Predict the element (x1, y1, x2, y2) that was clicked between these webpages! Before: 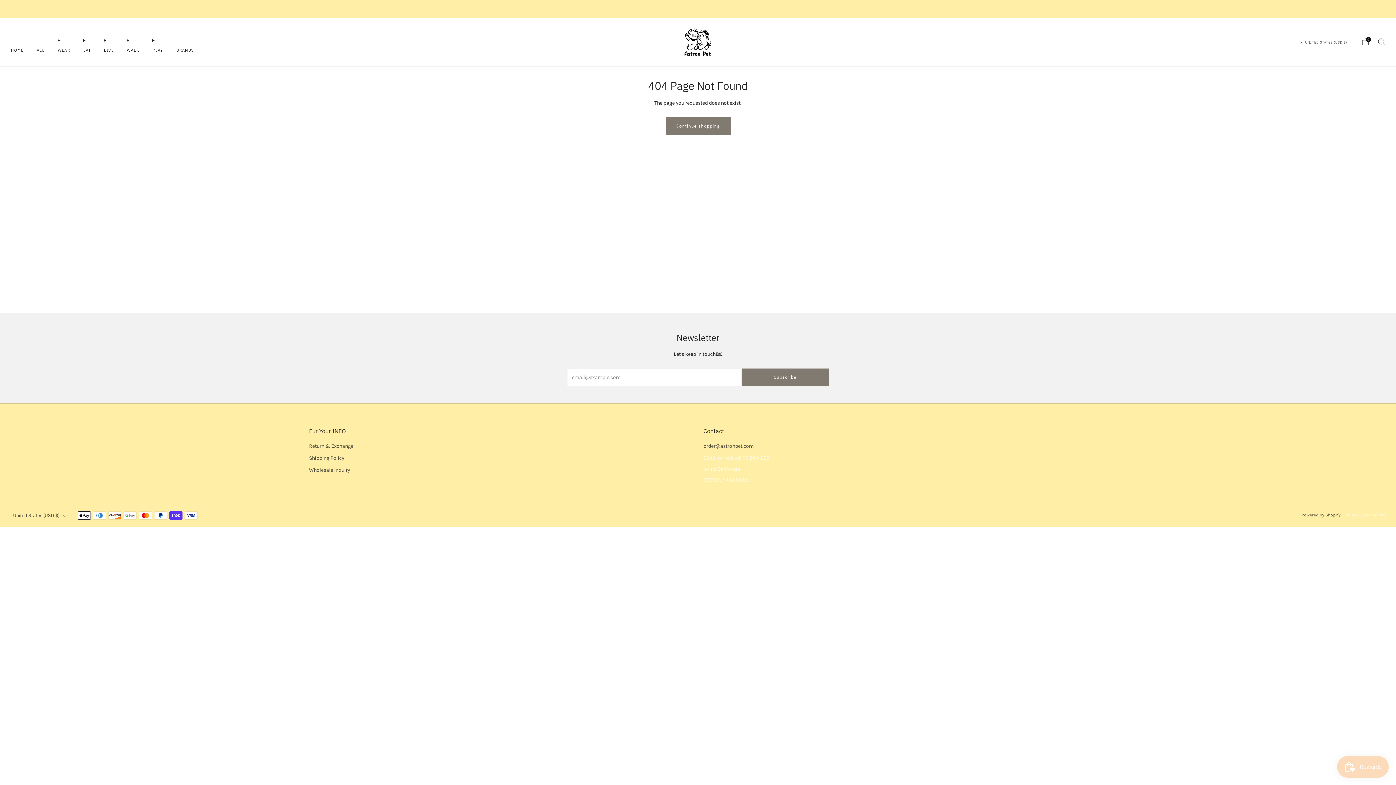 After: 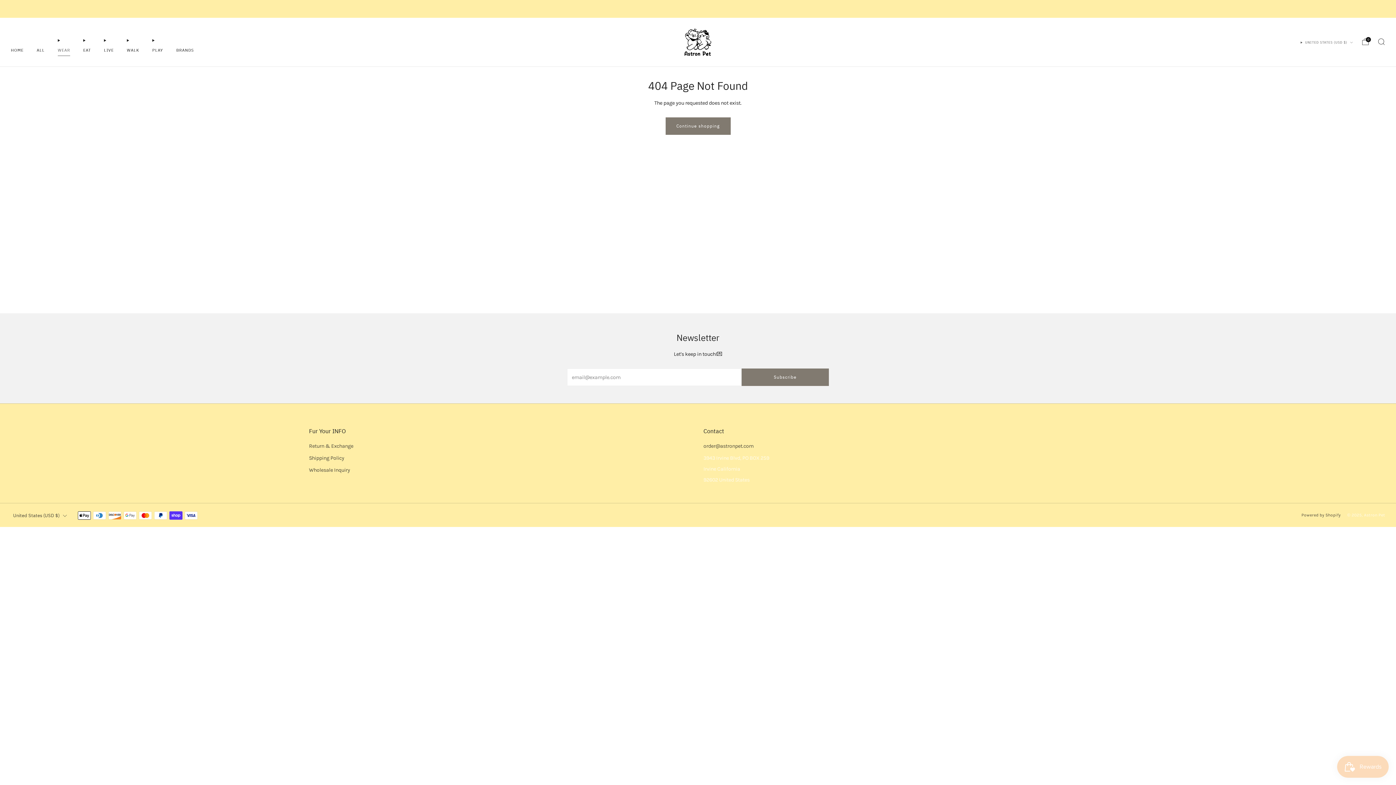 Action: bbox: (57, 44, 70, 56) label: WEAR